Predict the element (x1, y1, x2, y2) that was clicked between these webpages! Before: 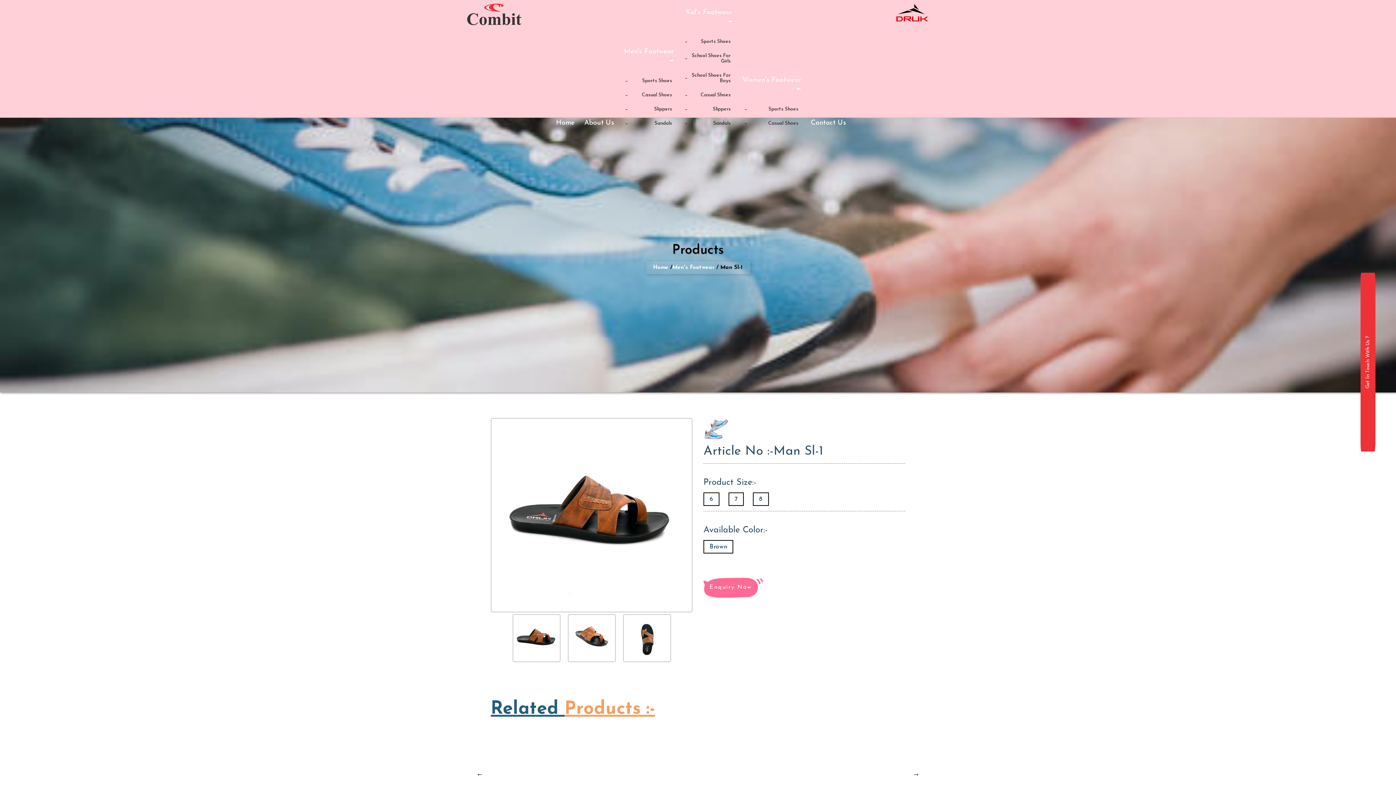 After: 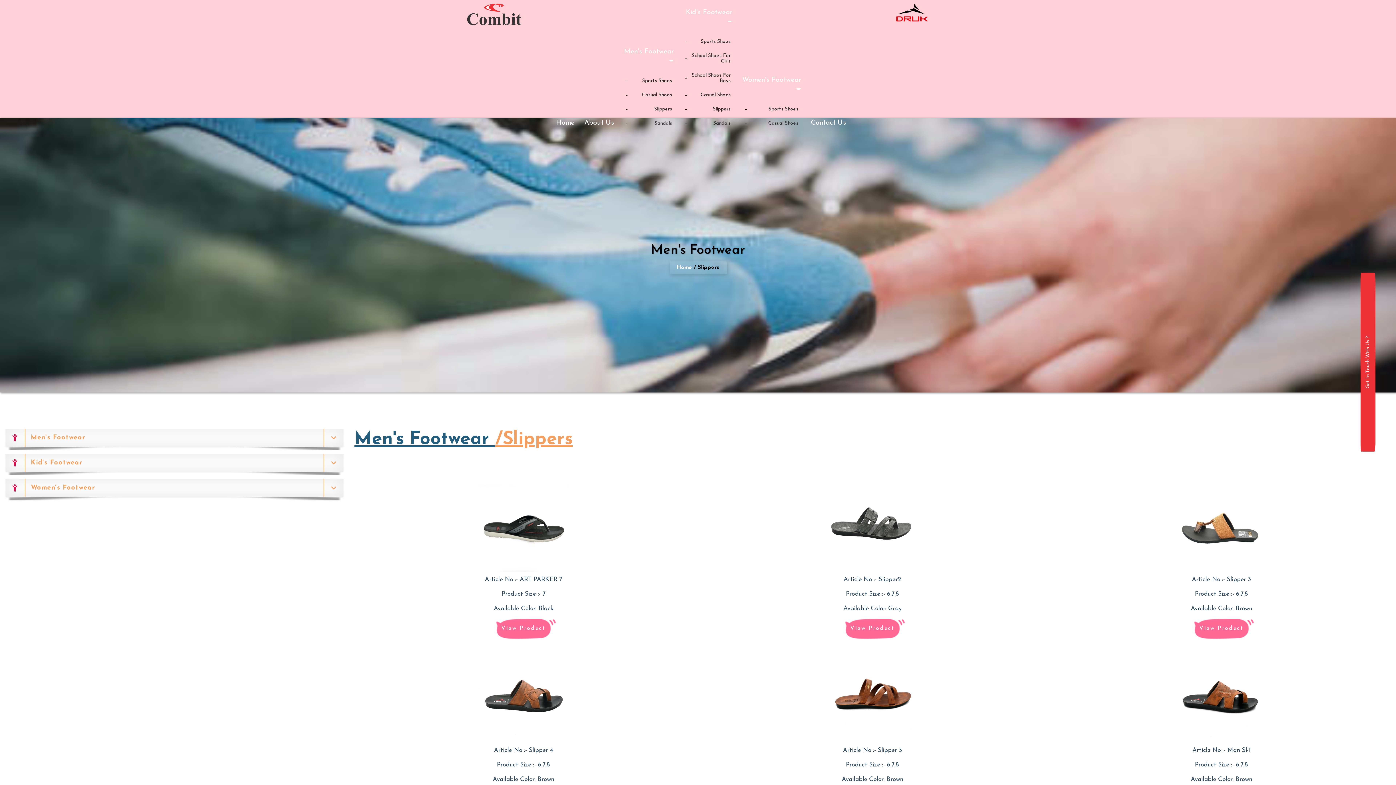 Action: bbox: (672, 265, 716, 270) label: Men's Footwear 